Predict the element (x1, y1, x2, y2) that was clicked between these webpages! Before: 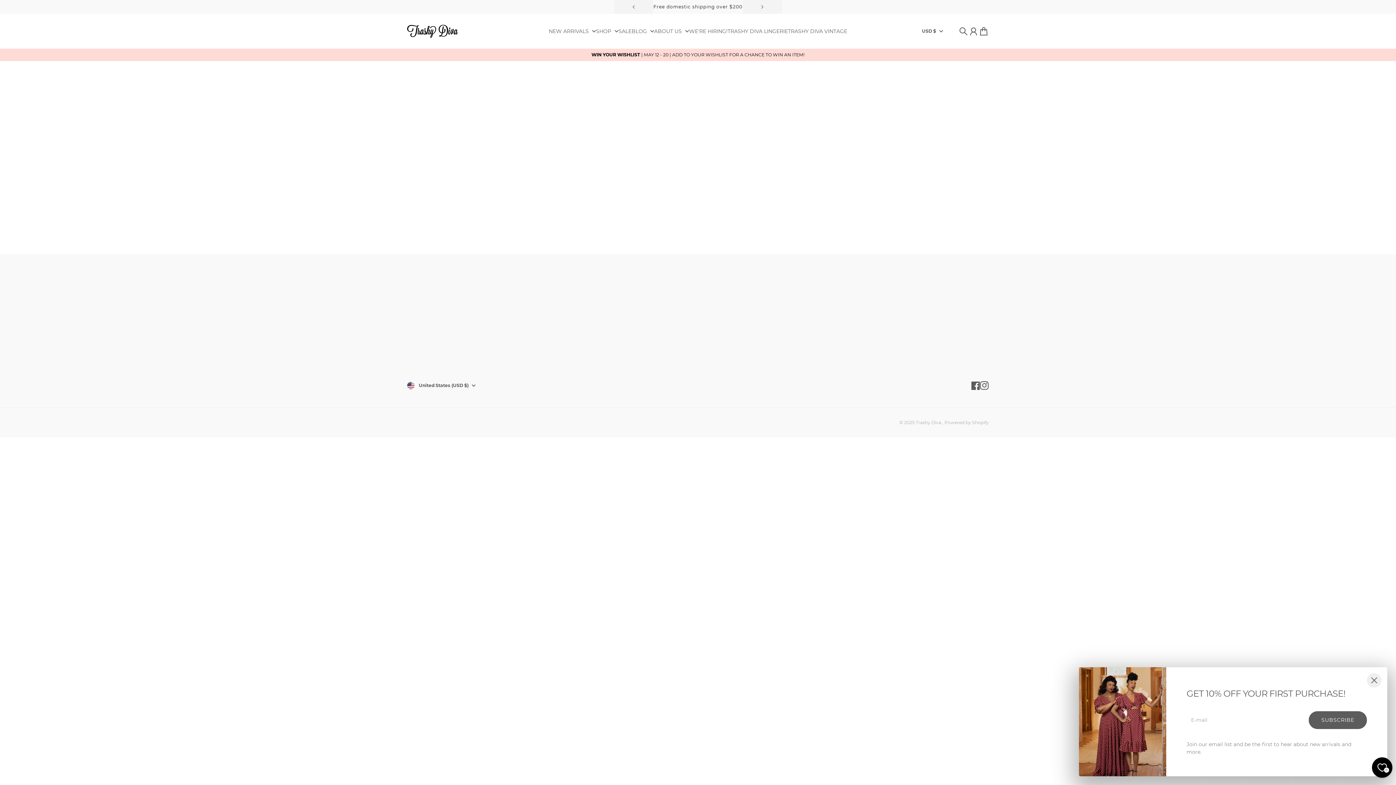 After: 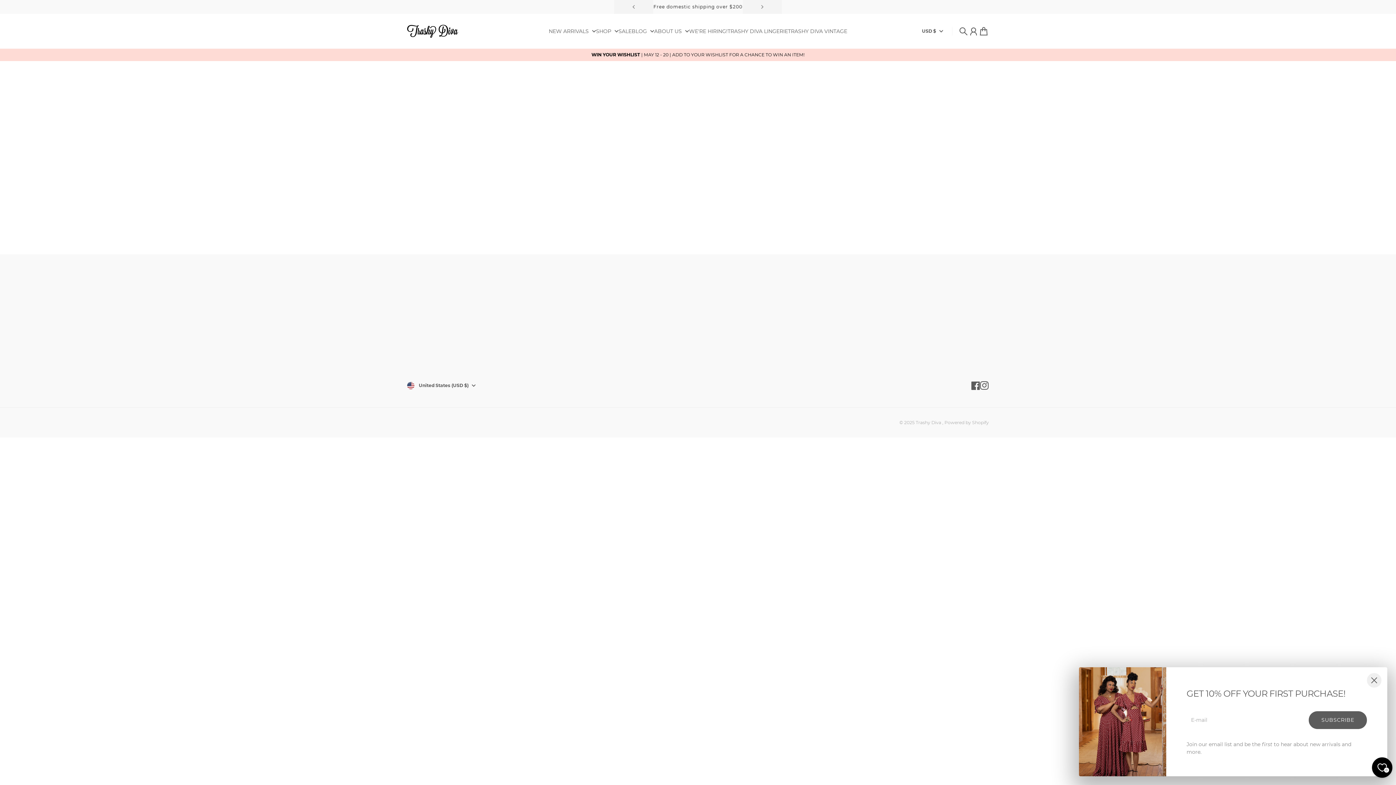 Action: bbox: (698, 321, 721, 329) label: About Us